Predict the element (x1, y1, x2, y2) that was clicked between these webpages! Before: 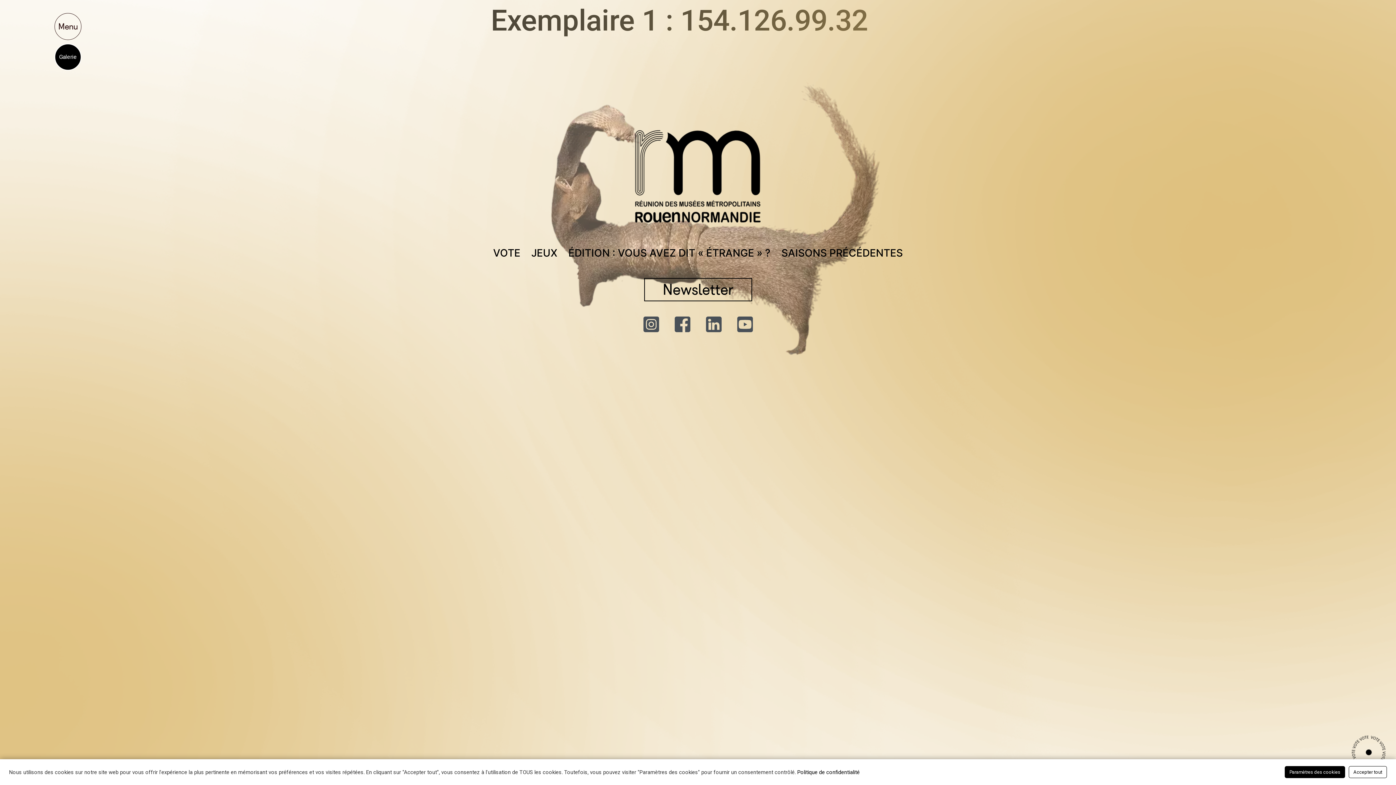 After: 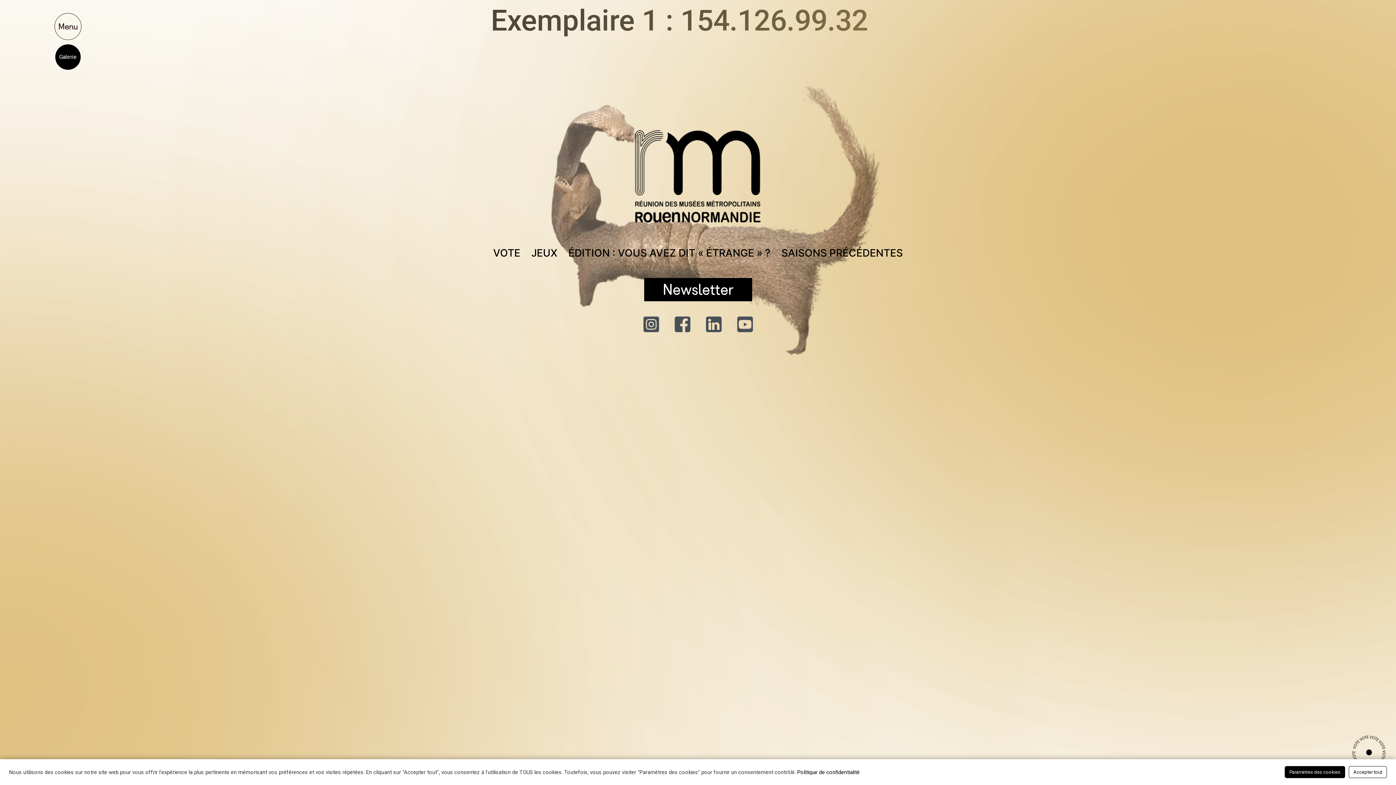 Action: label: Newsletter bbox: (644, 278, 752, 301)